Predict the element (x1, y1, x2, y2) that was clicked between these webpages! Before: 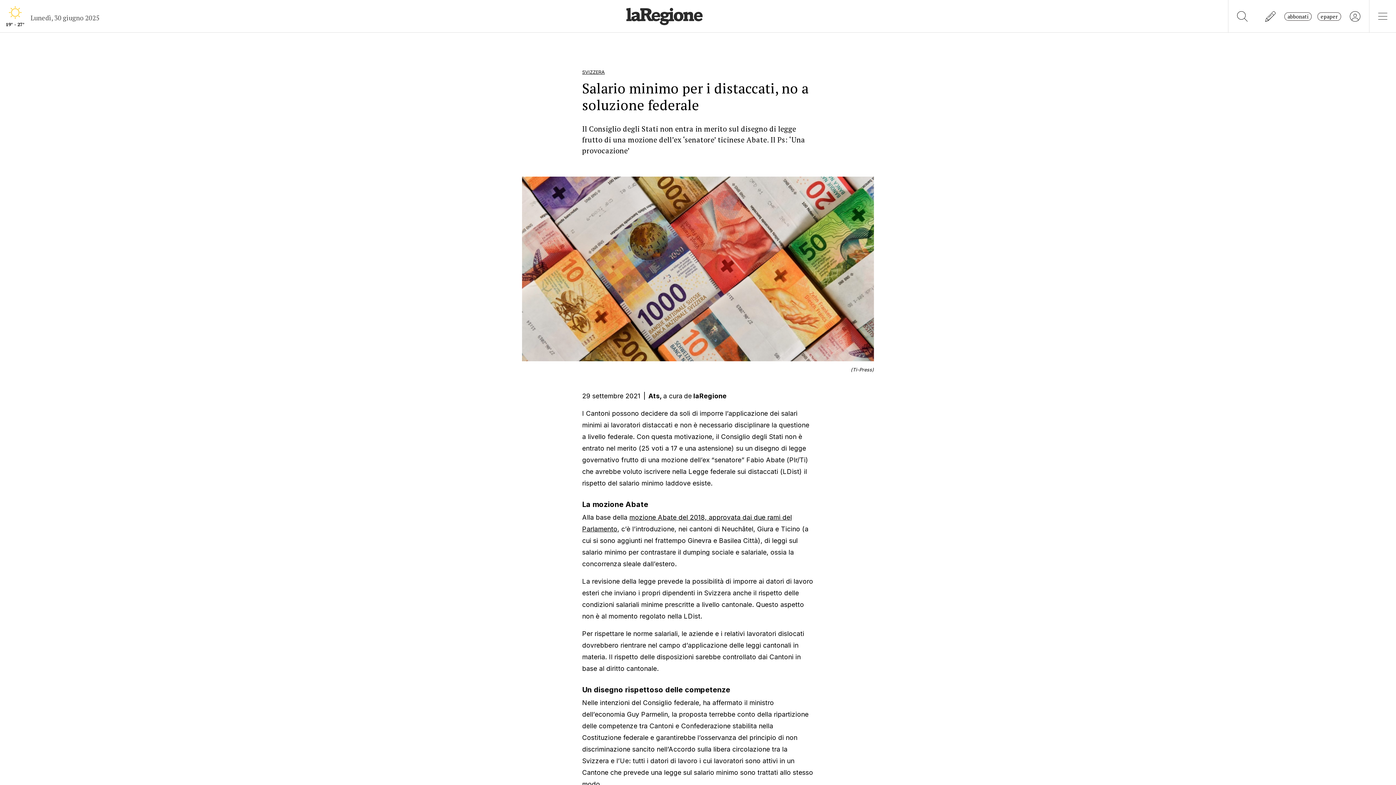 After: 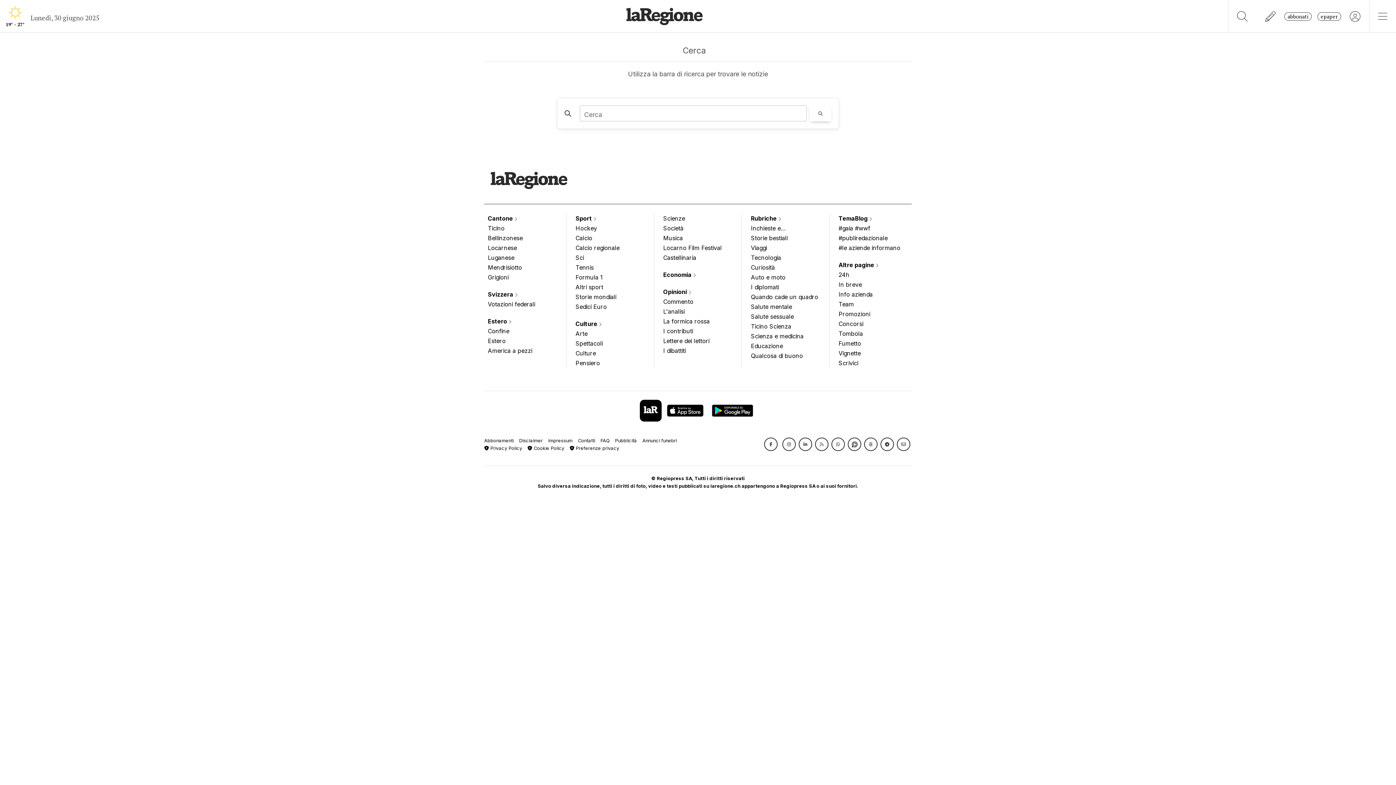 Action: bbox: (1228, 0, 1256, 32)